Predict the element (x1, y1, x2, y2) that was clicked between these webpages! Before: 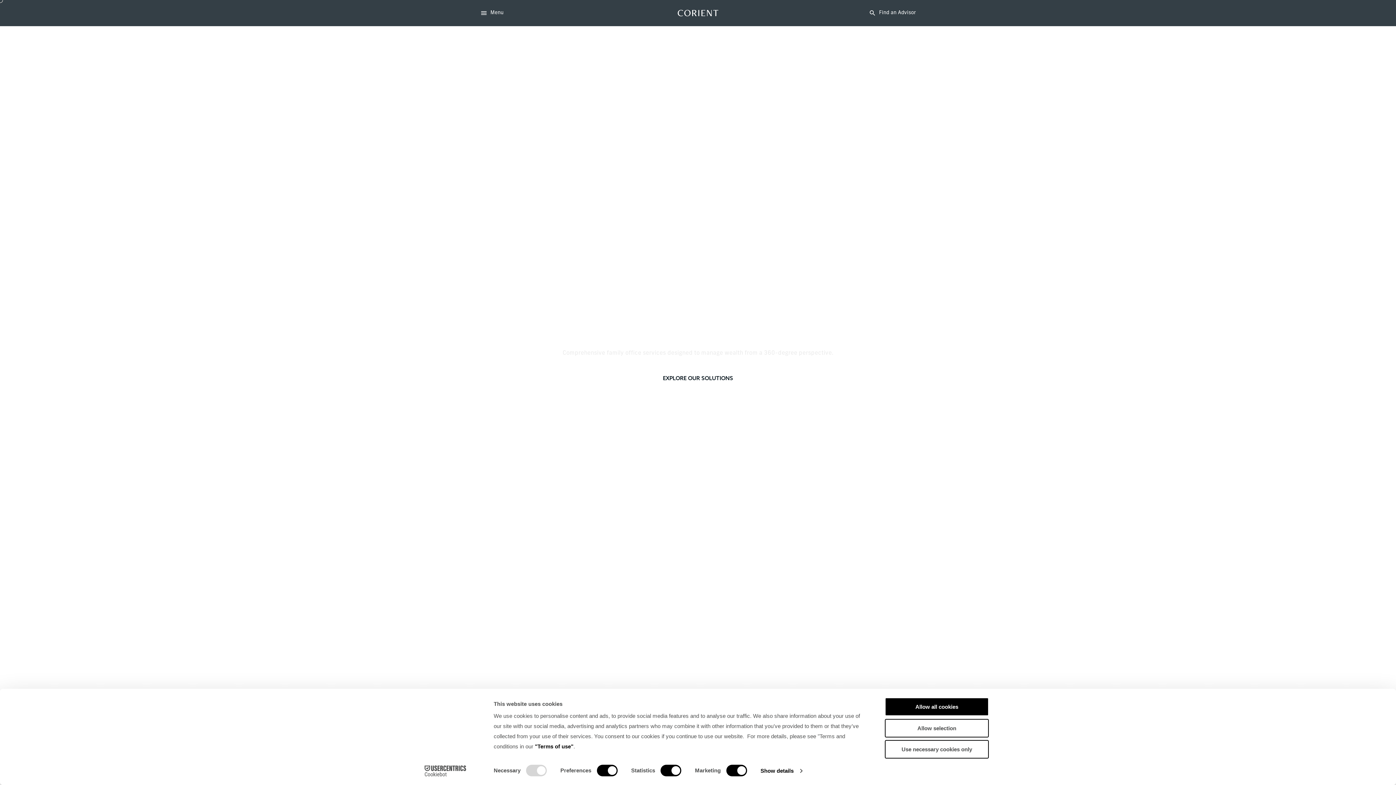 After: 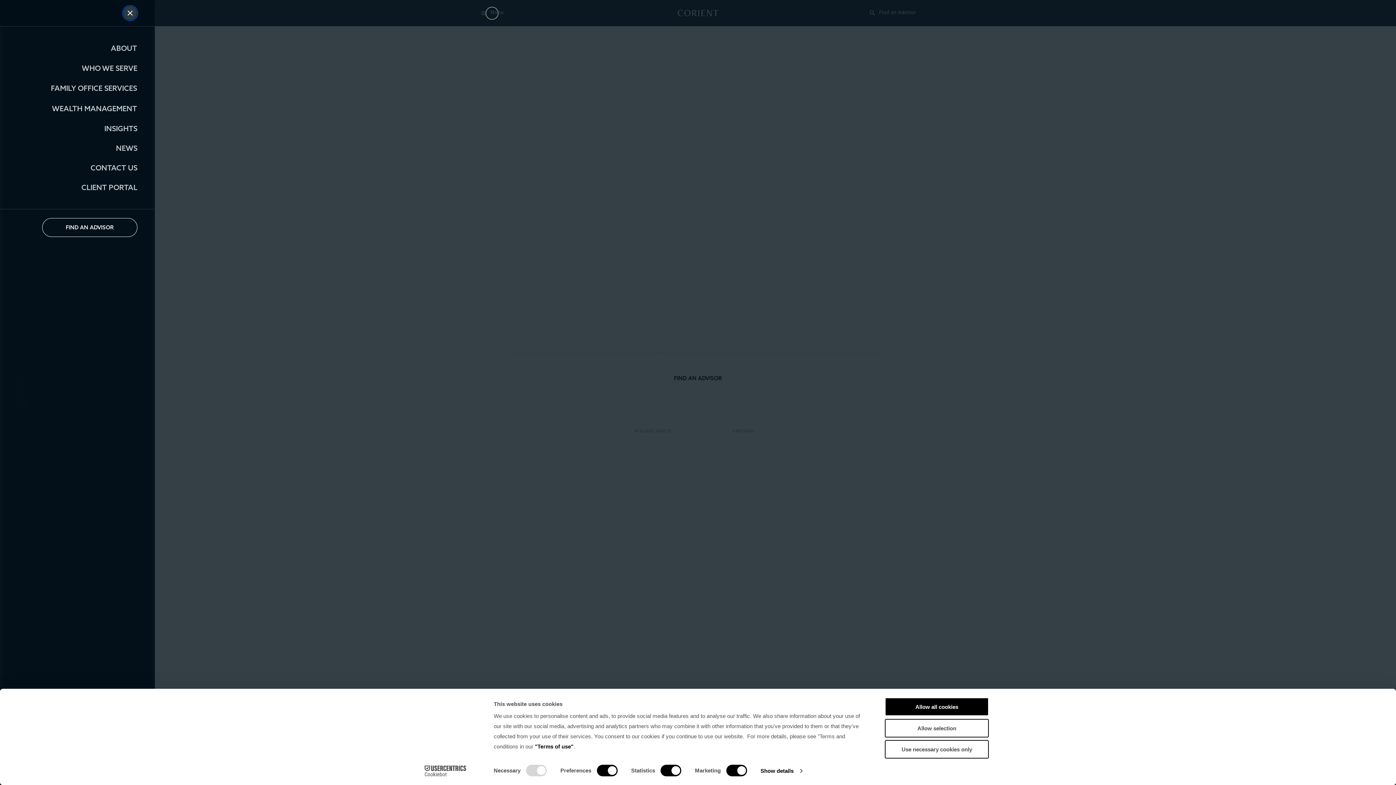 Action: bbox: (474, 14, 509, 28) label: Menu